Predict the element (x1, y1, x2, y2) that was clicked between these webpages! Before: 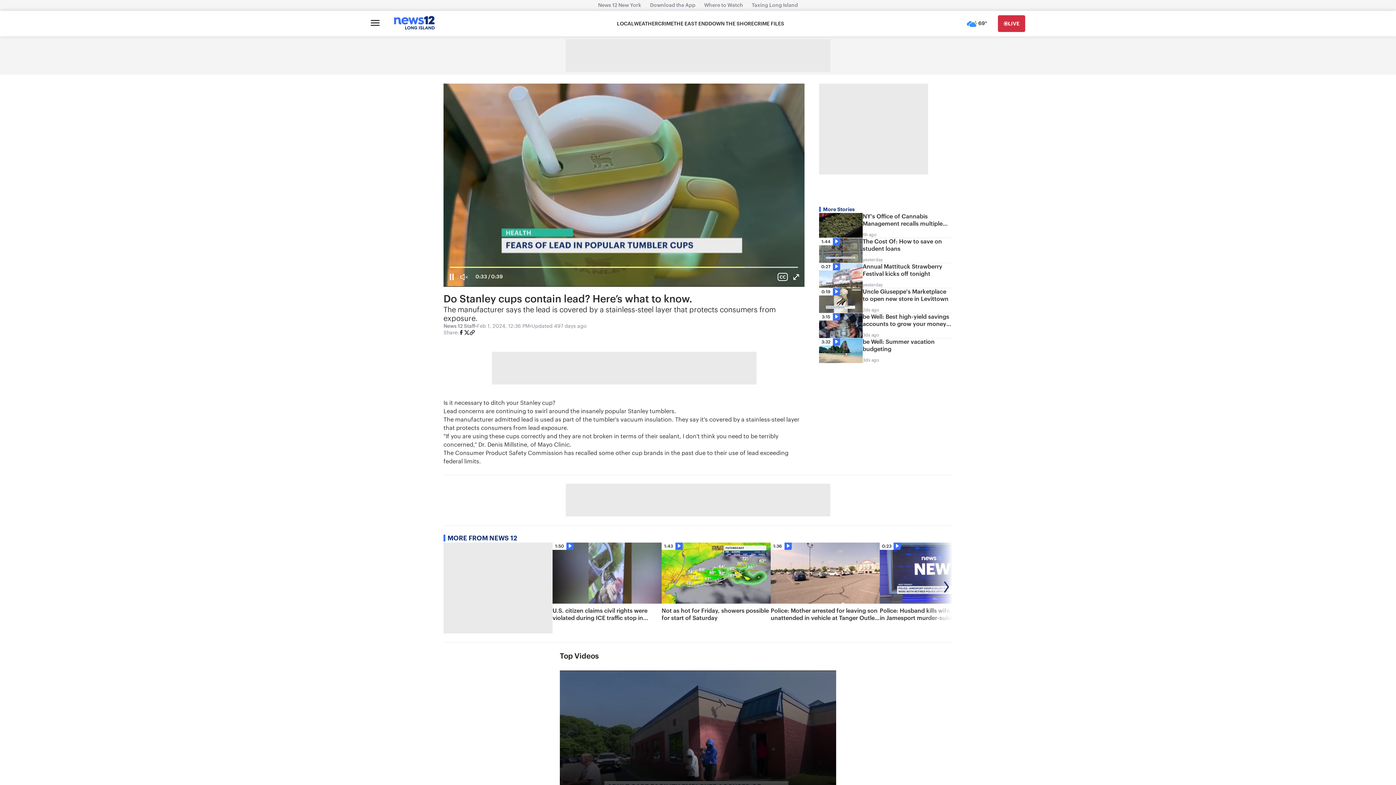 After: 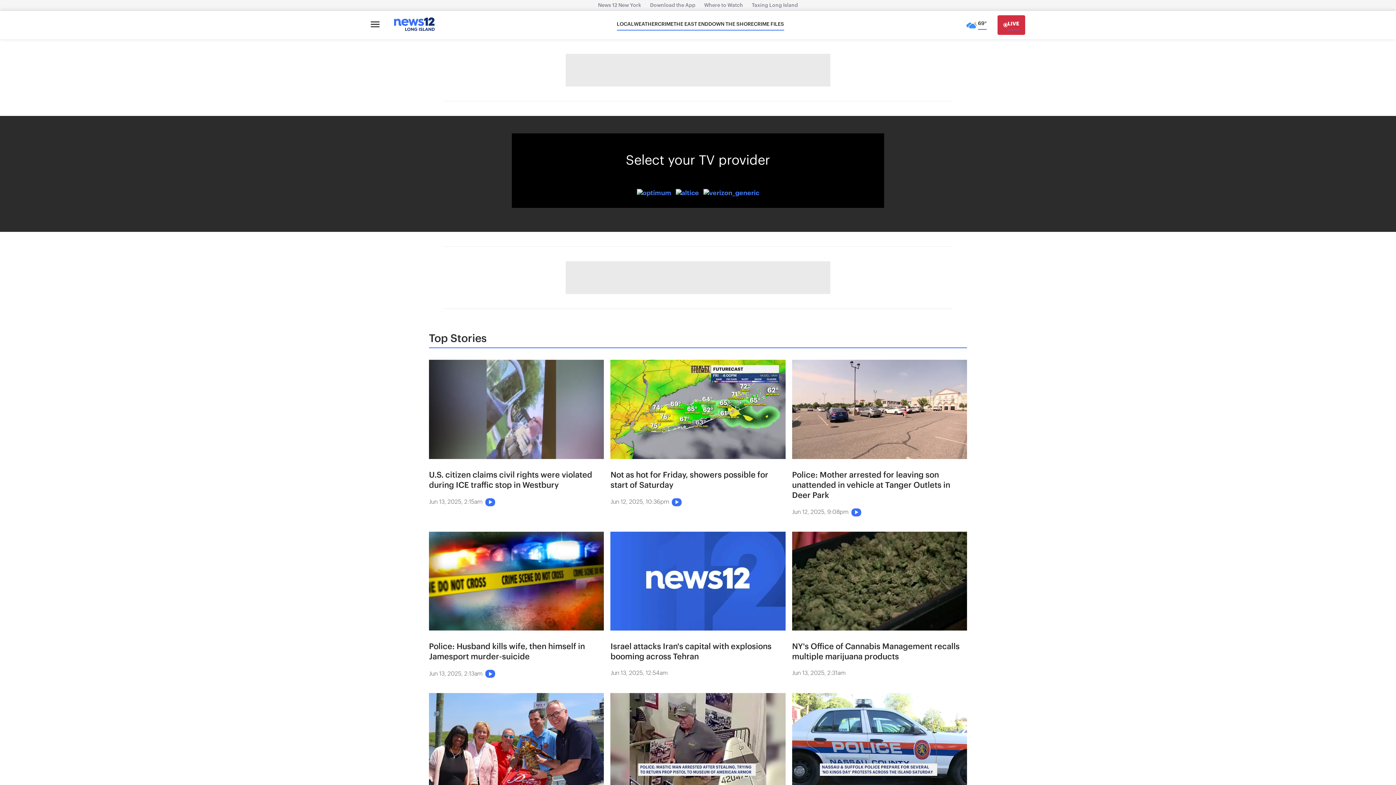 Action: bbox: (998, 15, 1025, 32) label: Go Live